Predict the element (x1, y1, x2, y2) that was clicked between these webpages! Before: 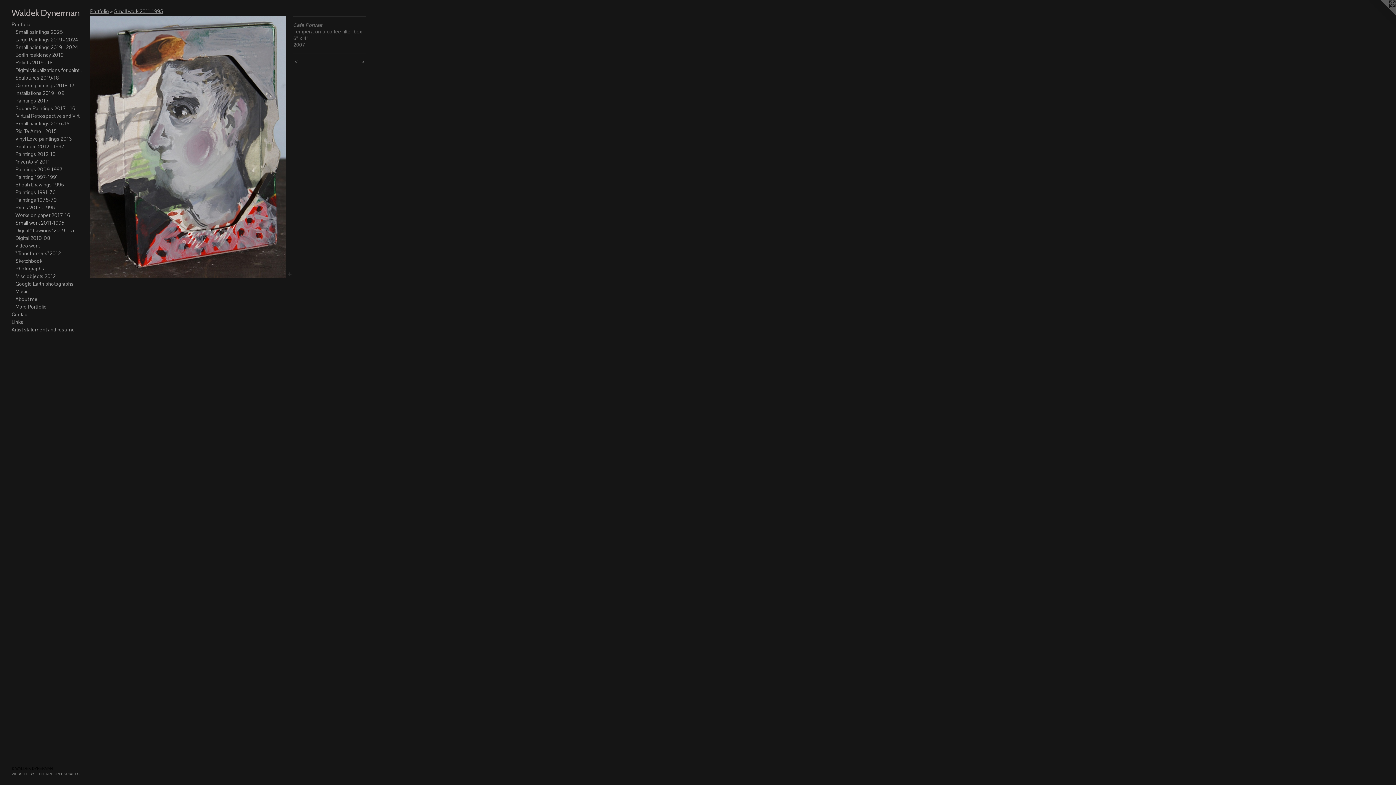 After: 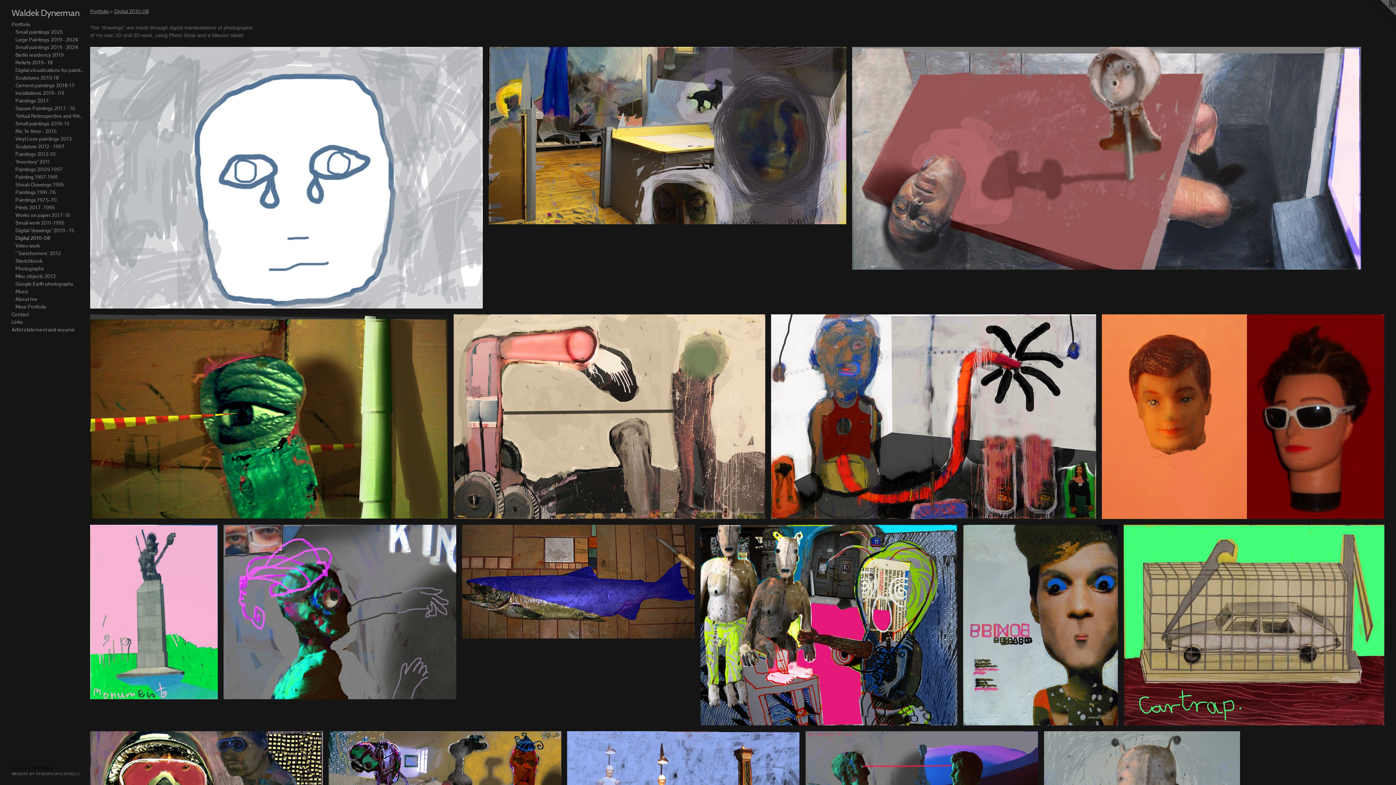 Action: bbox: (15, 234, 84, 242) label: Digital 2010-08